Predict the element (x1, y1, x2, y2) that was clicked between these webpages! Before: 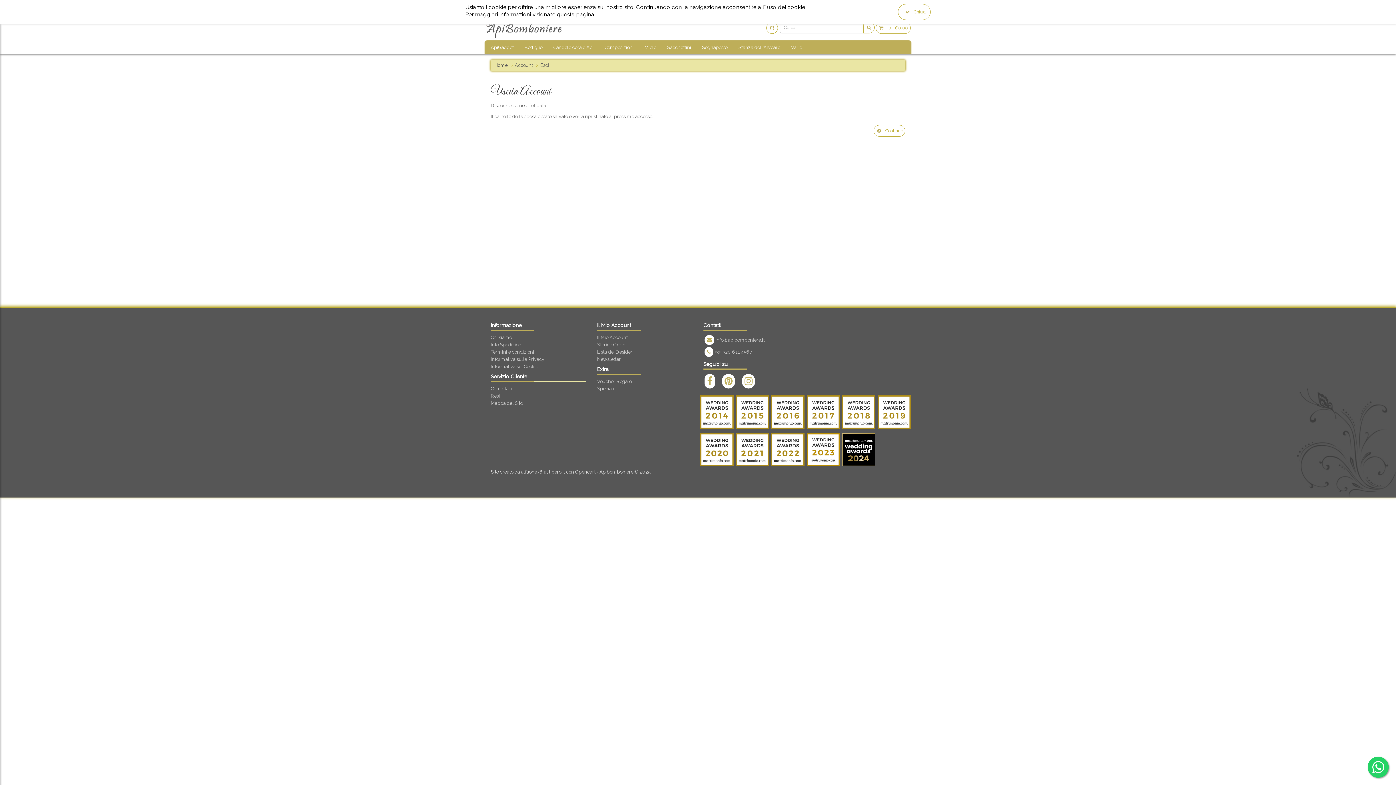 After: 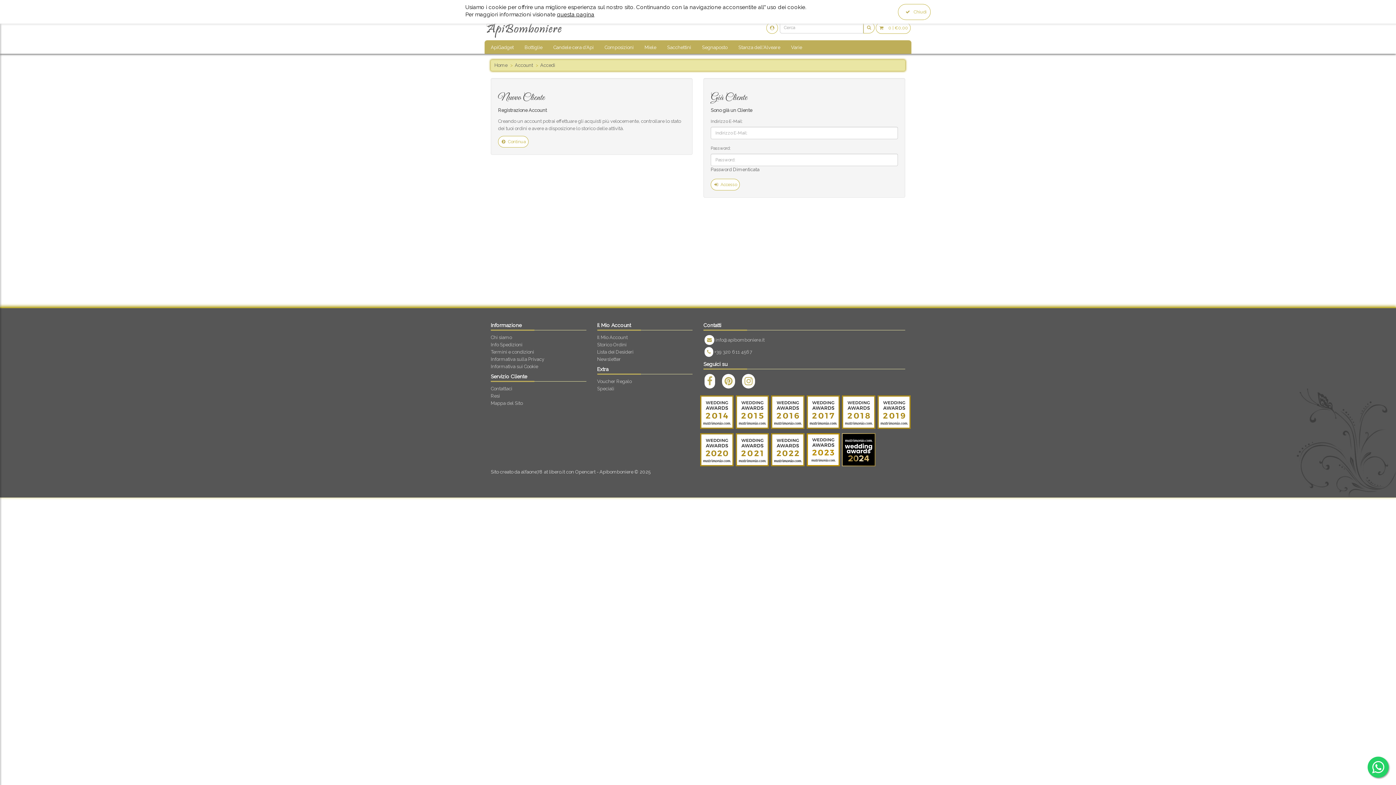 Action: bbox: (597, 356, 620, 362) label: Newsletter